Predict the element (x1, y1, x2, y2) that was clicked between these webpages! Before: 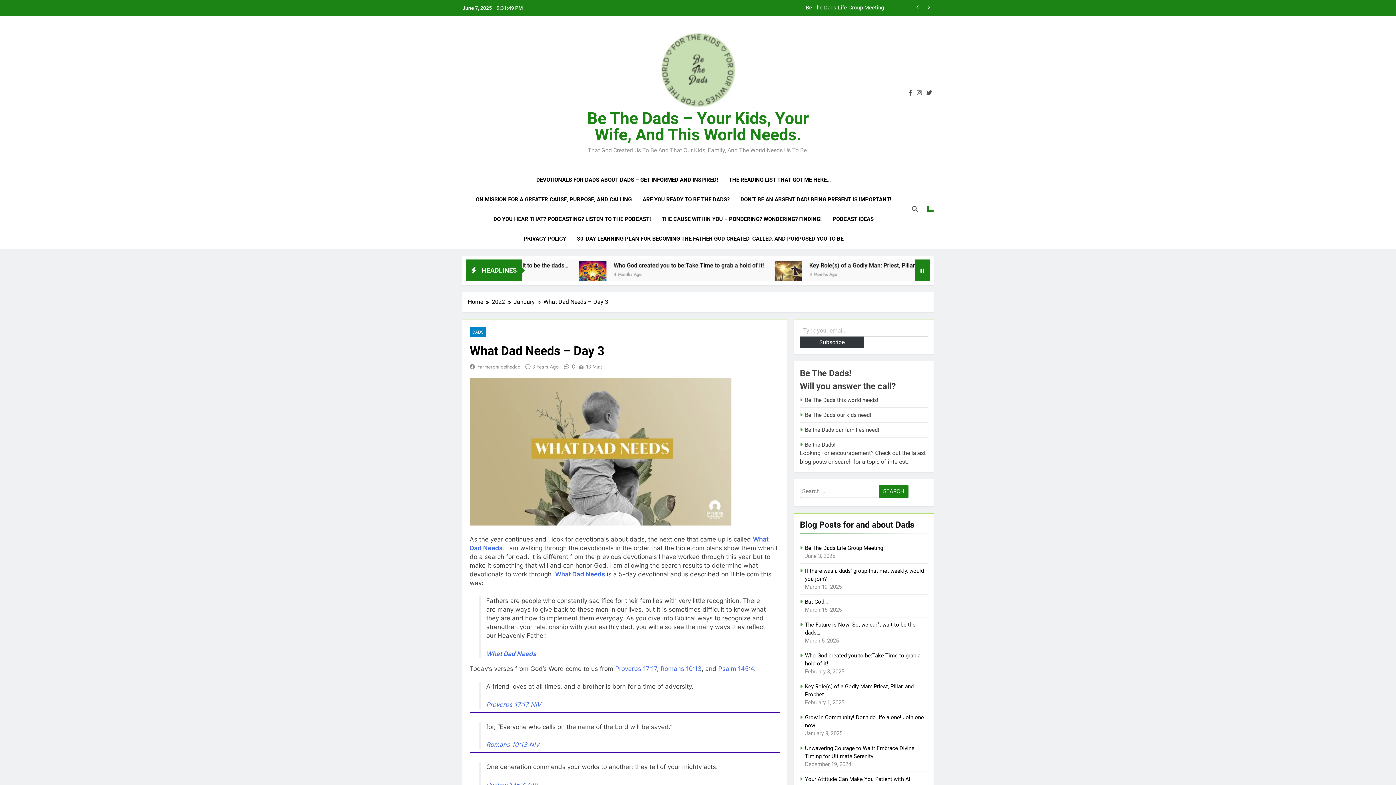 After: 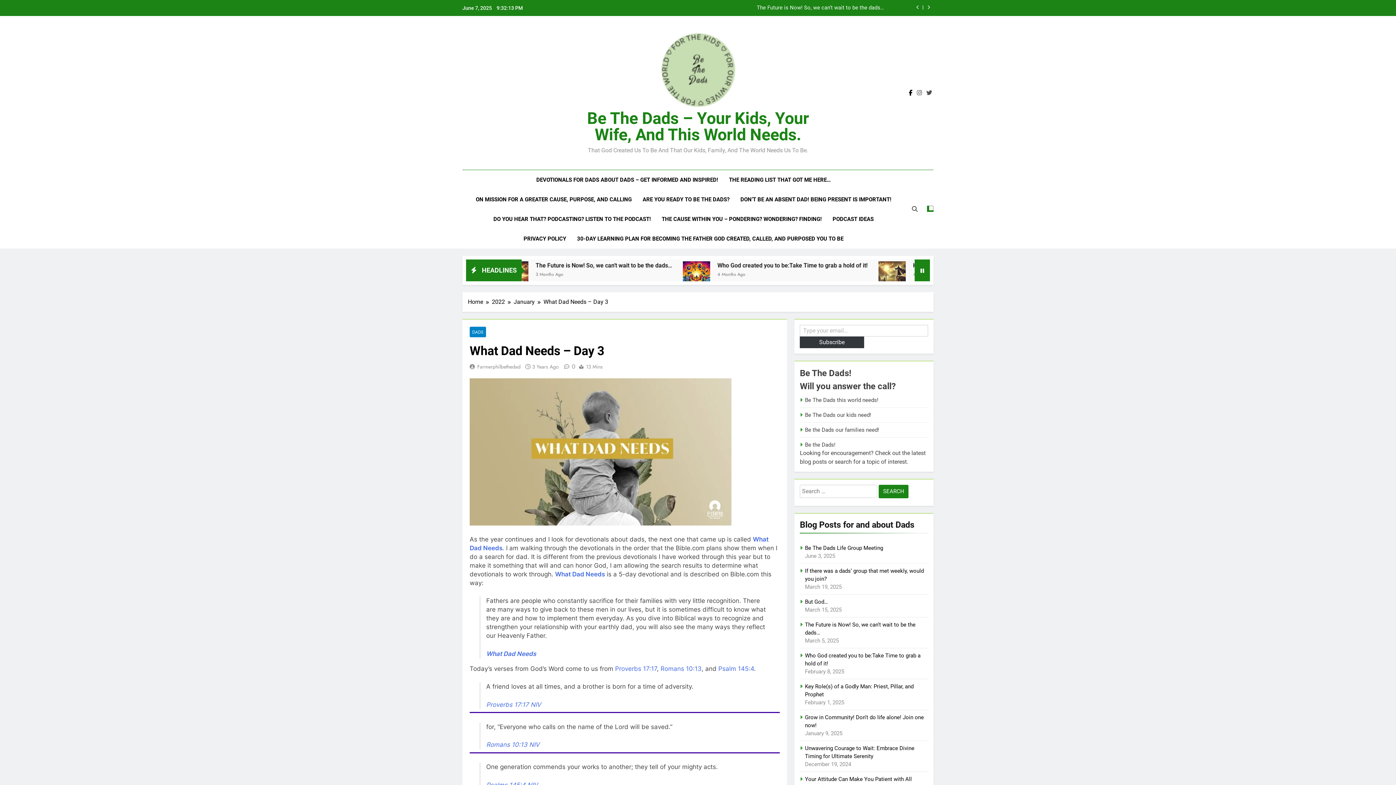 Action: bbox: (907, 89, 914, 96)